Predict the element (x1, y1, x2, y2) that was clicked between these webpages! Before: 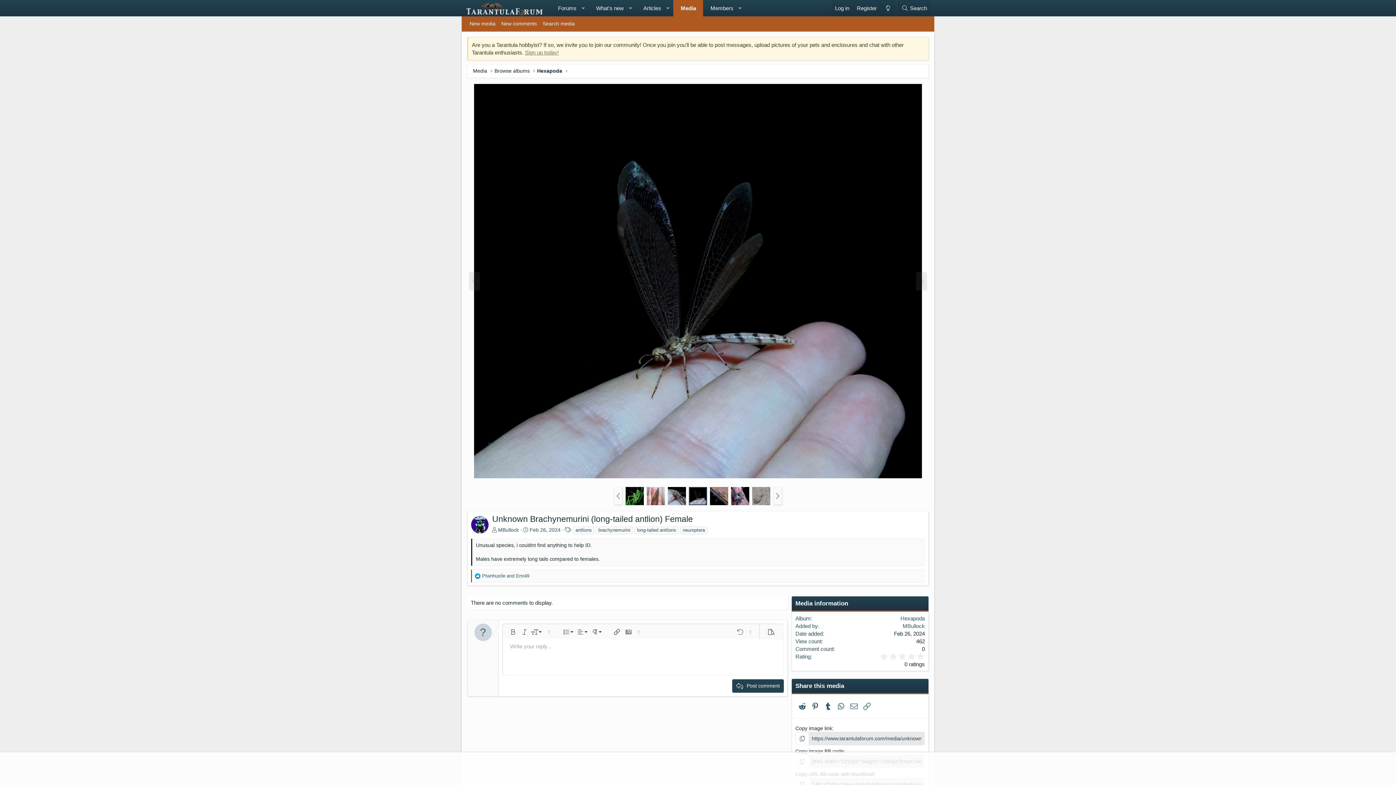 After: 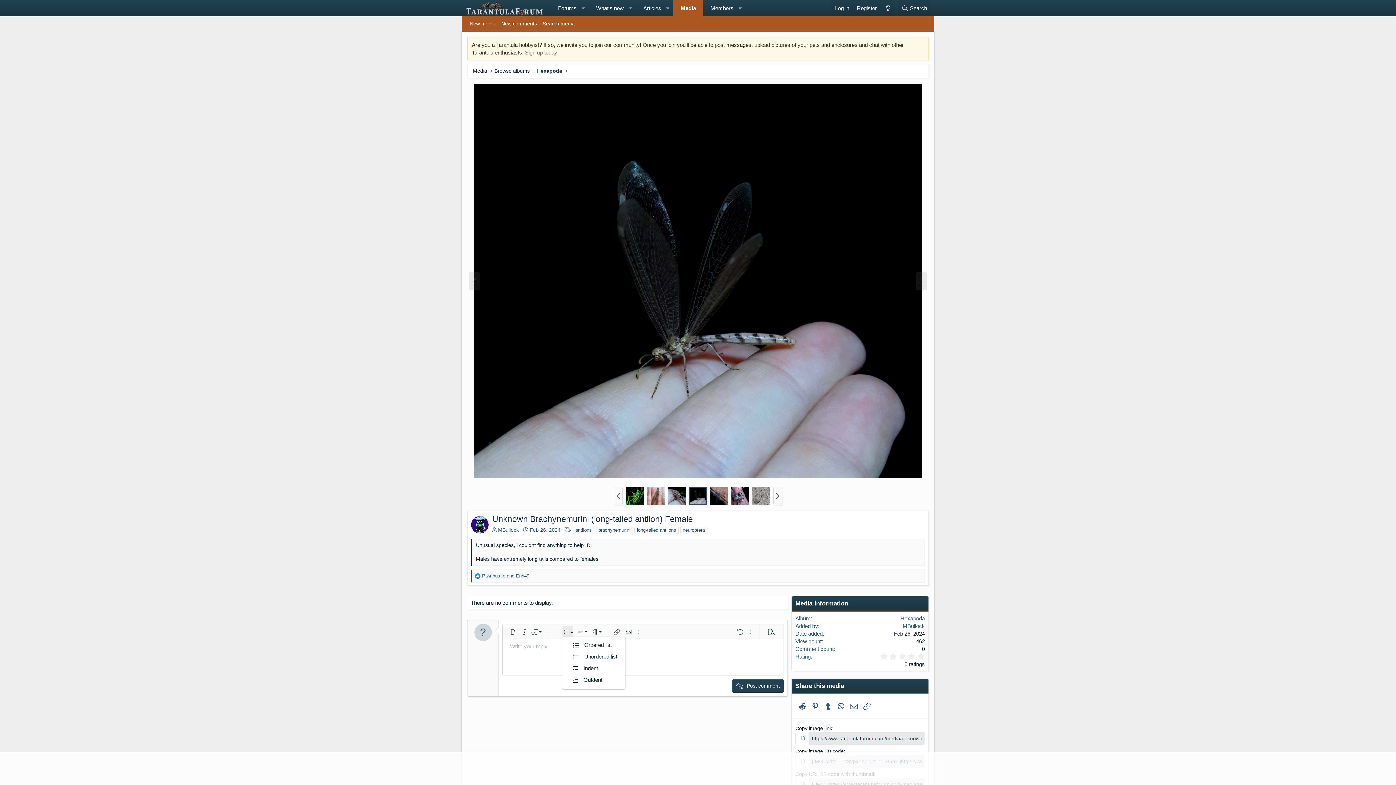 Action: label: List bbox: (562, 626, 573, 638)